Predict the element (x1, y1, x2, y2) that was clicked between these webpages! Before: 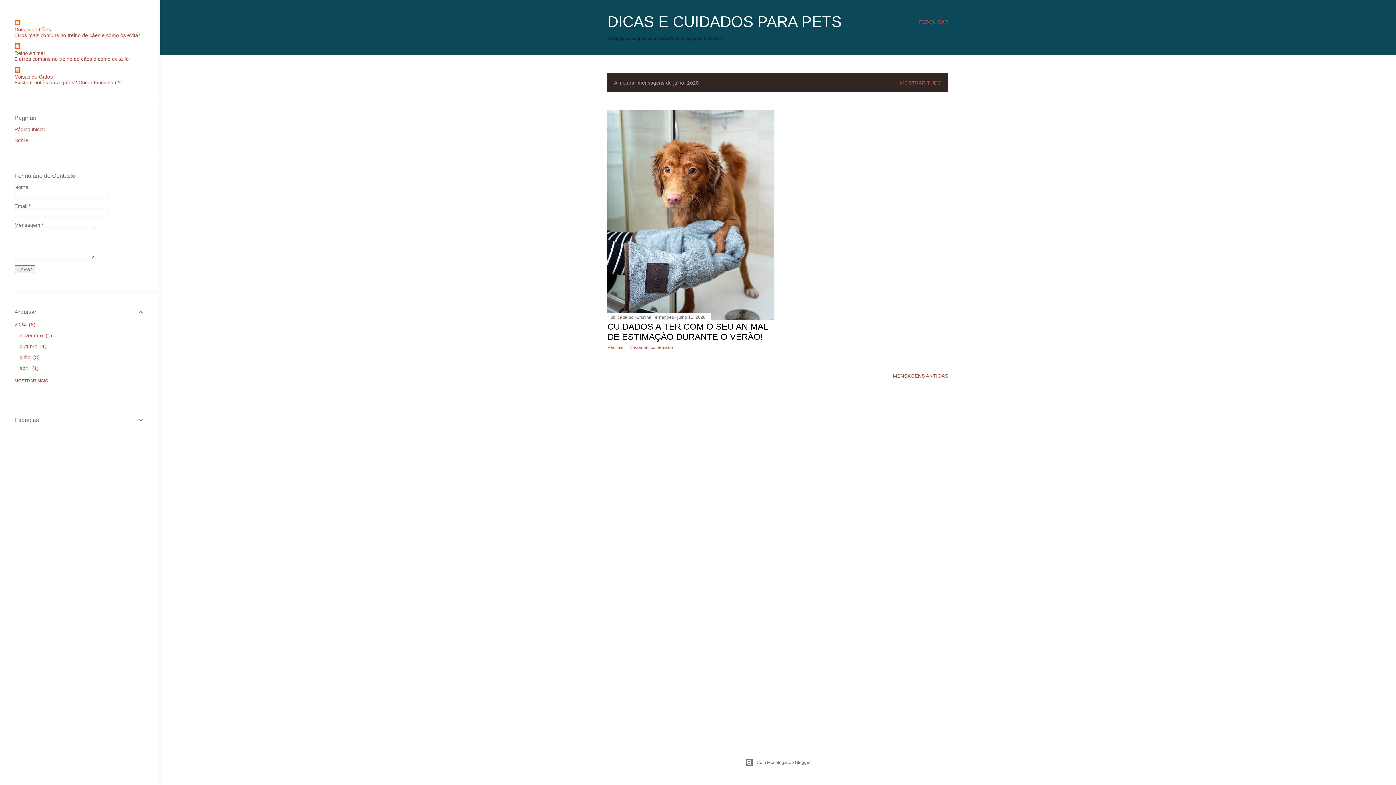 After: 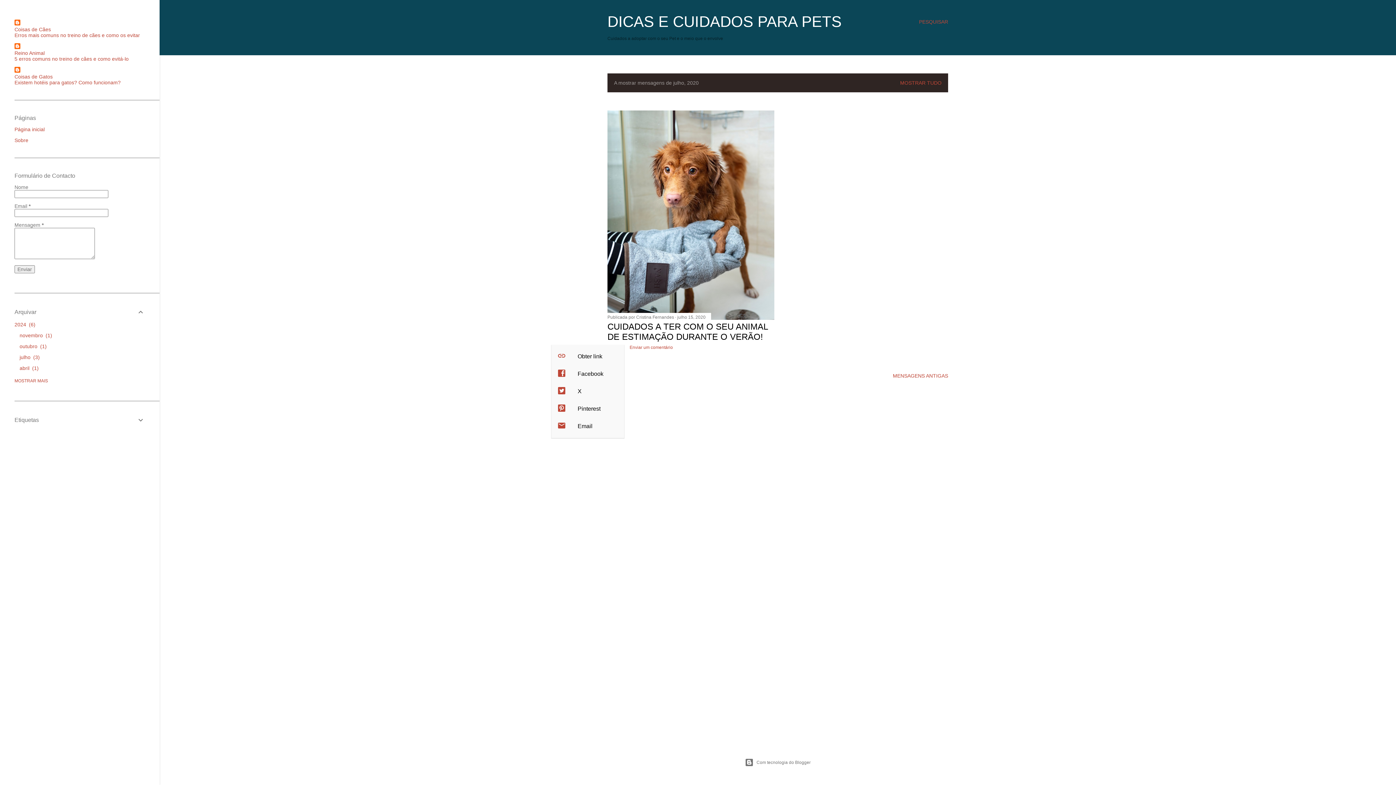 Action: bbox: (607, 345, 624, 350) label: Partilhar